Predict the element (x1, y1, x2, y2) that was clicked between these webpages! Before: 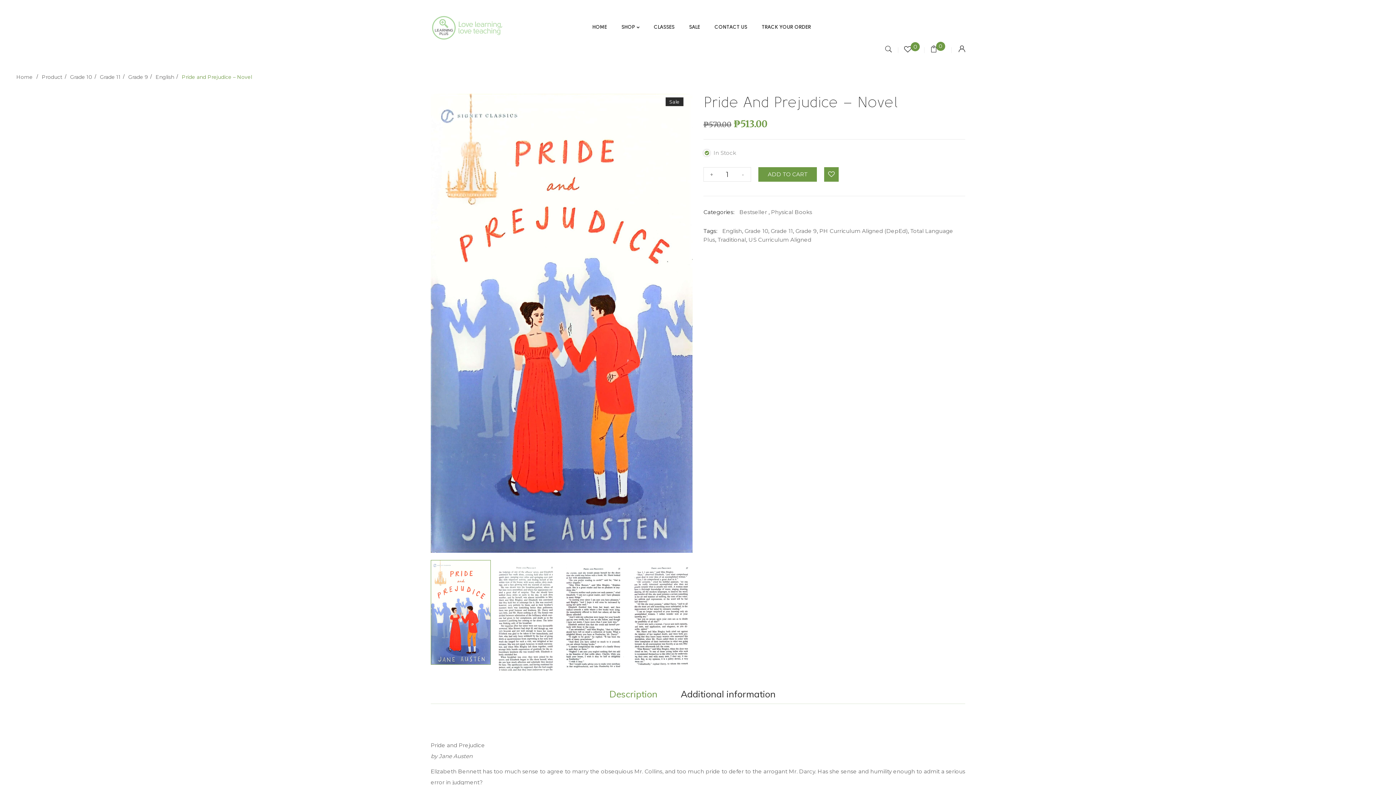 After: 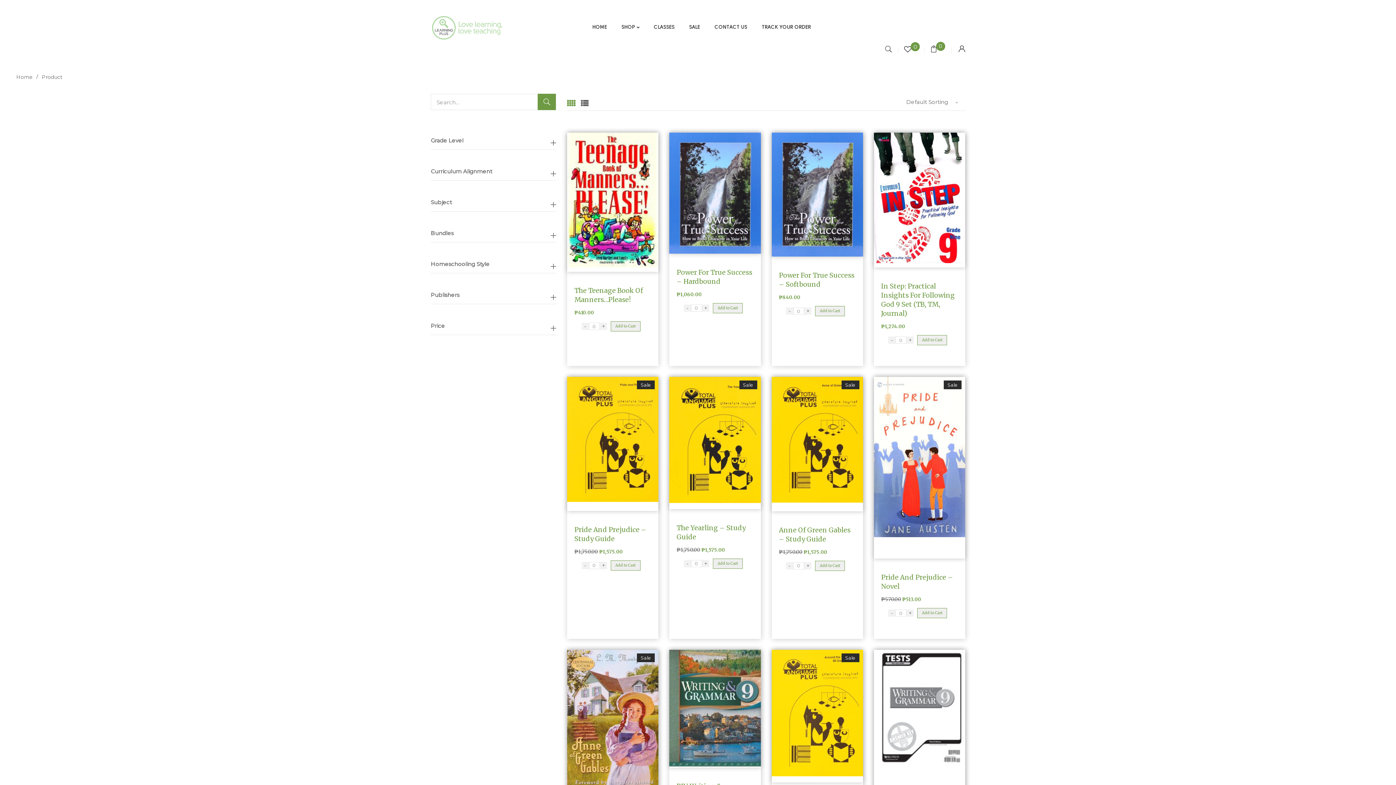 Action: bbox: (795, 227, 817, 234) label: Grade 9